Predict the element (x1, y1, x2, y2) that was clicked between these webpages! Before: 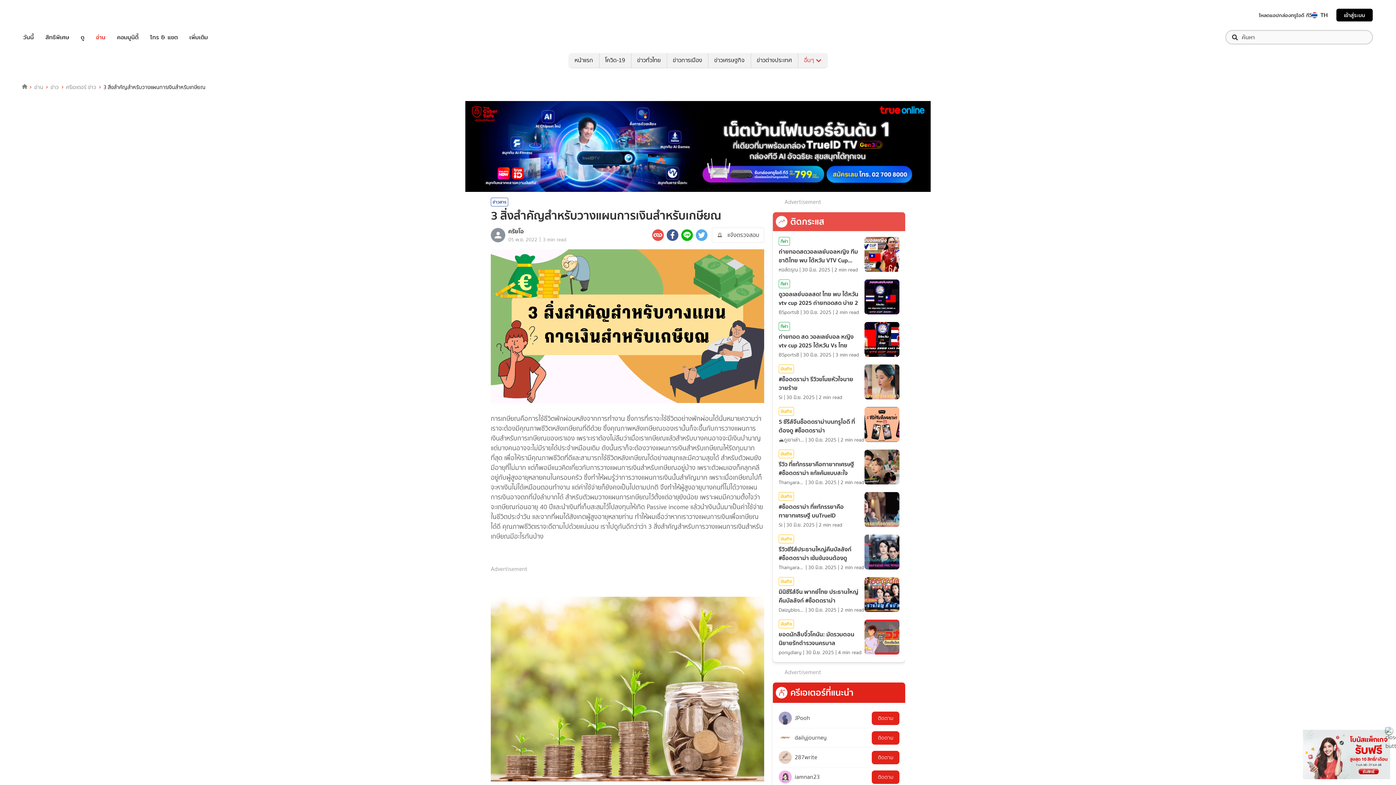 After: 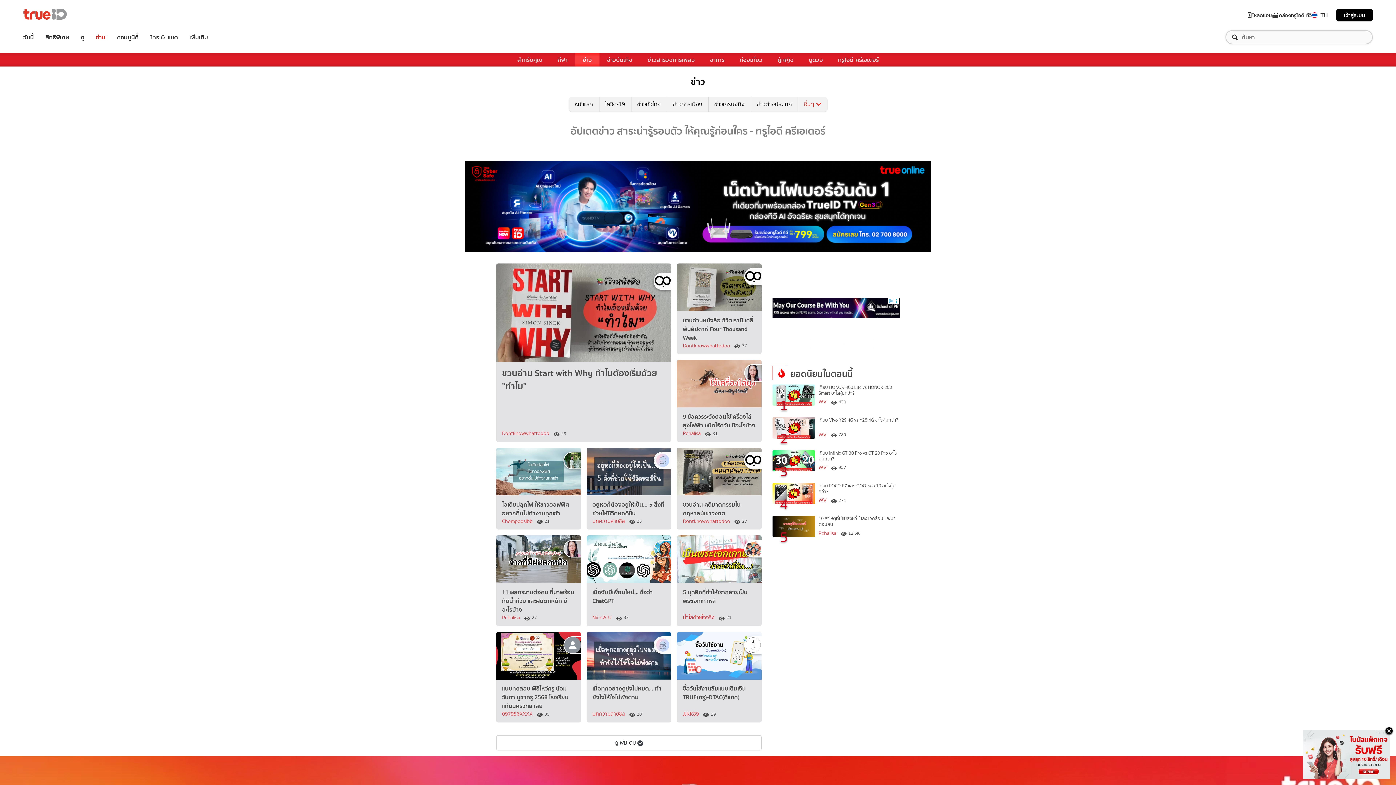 Action: bbox: (66, 82, 96, 91) label: ครีเอเตอร์ ข่าว